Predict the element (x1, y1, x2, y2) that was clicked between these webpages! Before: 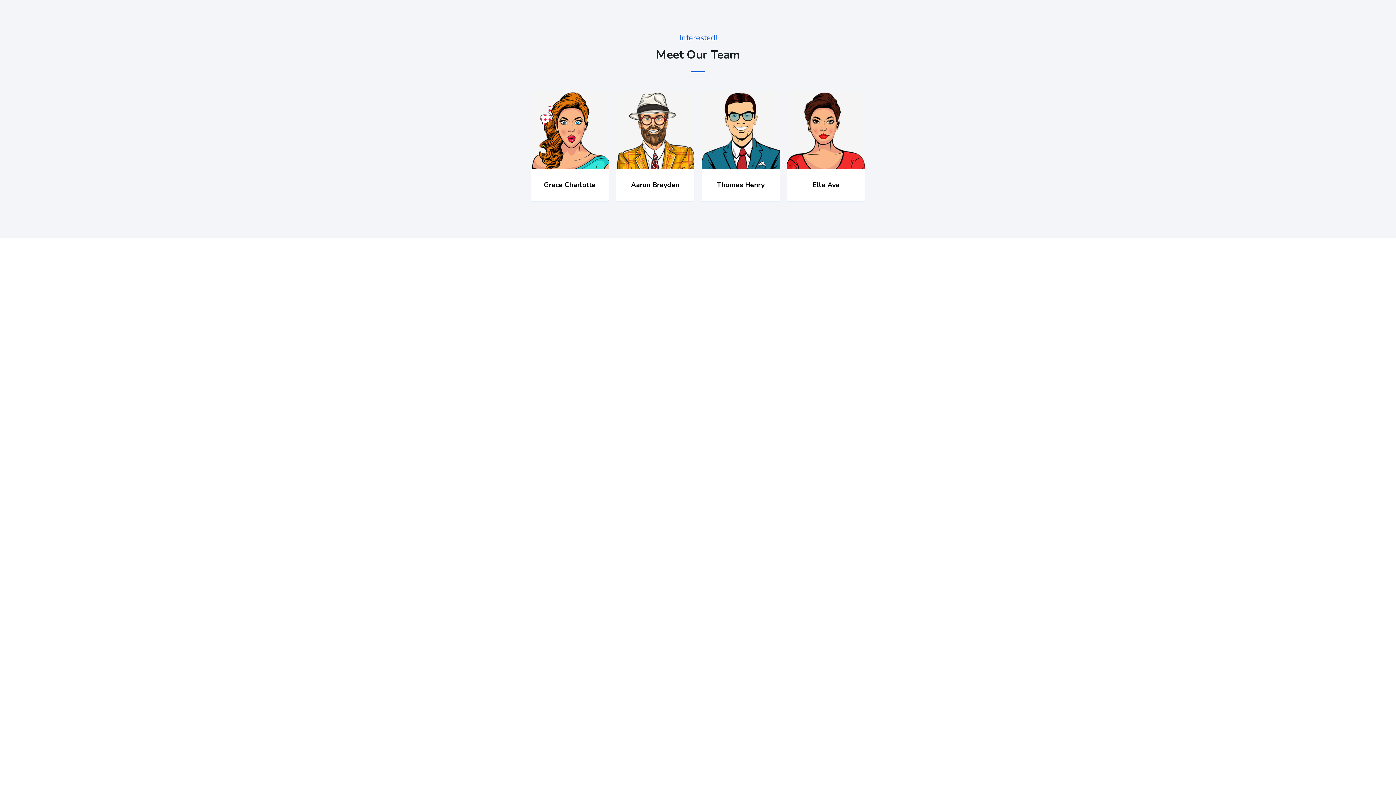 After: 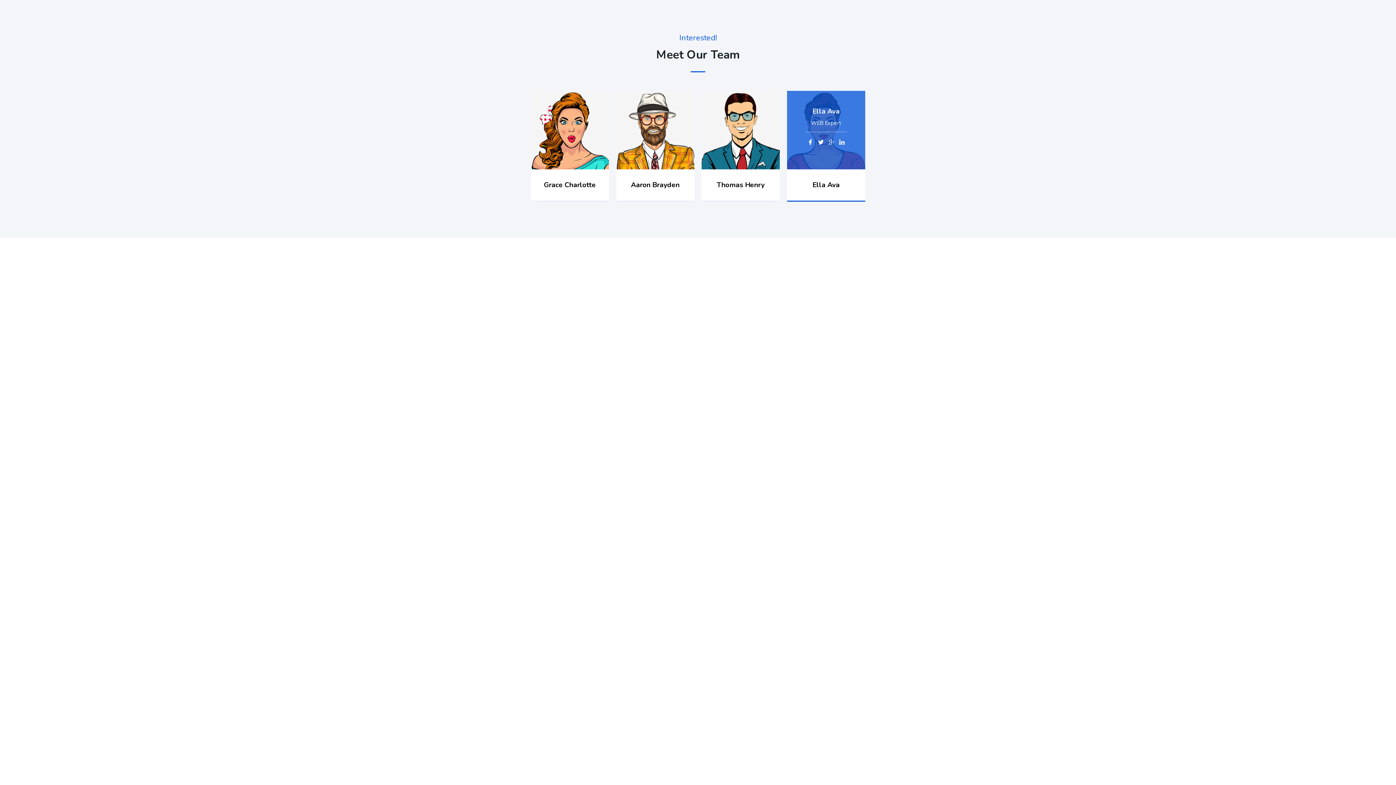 Action: label: Ella Ava bbox: (812, 114, 840, 123)